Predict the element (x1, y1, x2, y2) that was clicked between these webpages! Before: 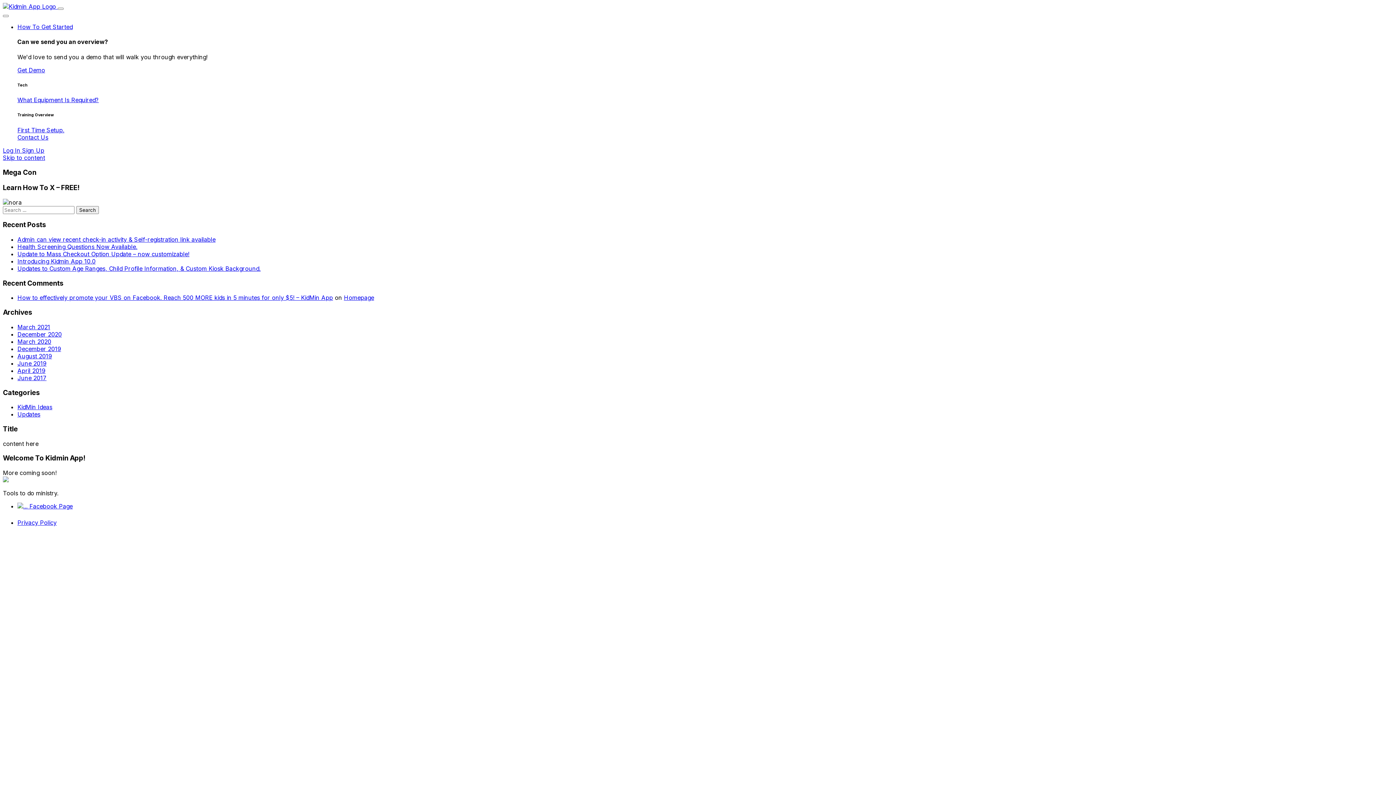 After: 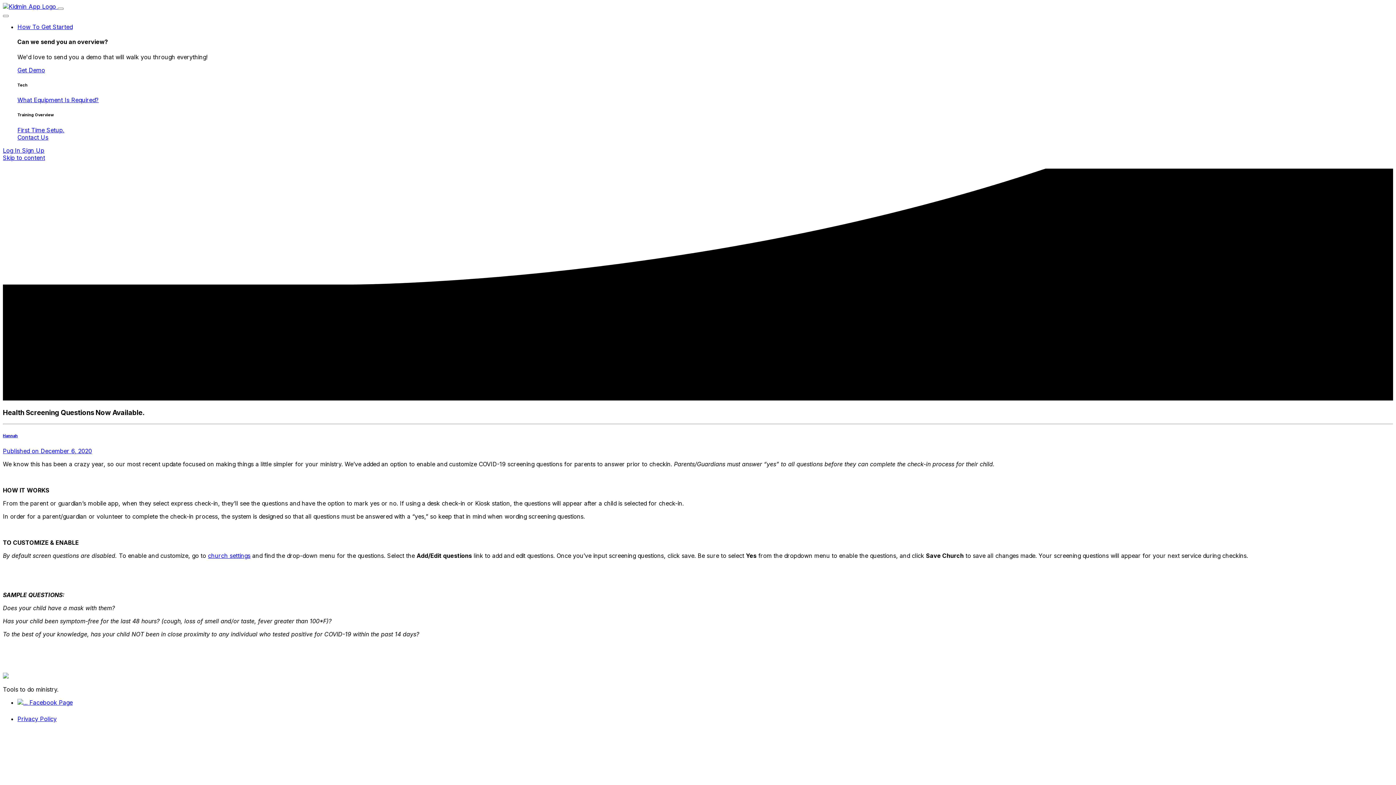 Action: bbox: (17, 243, 137, 250) label: Health Screening Questions Now Available.